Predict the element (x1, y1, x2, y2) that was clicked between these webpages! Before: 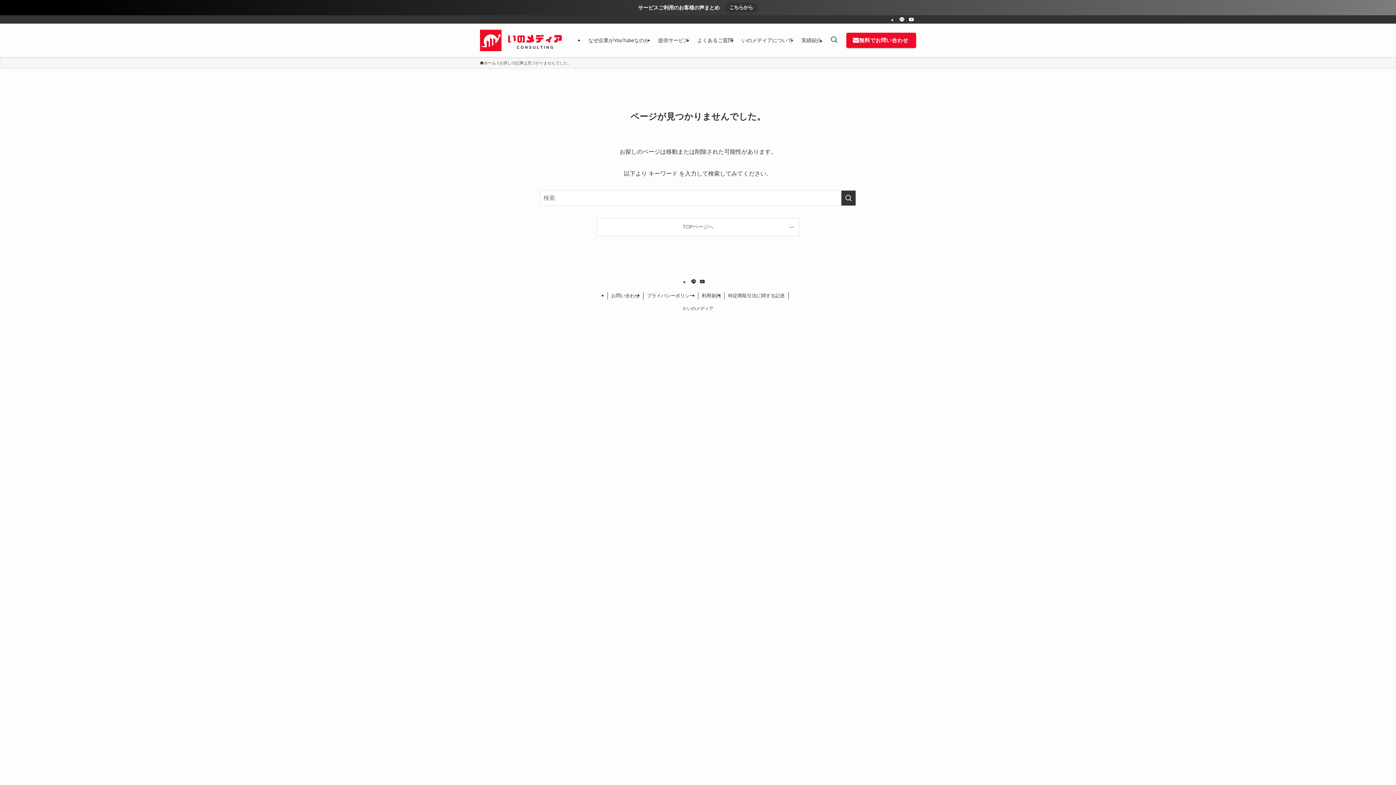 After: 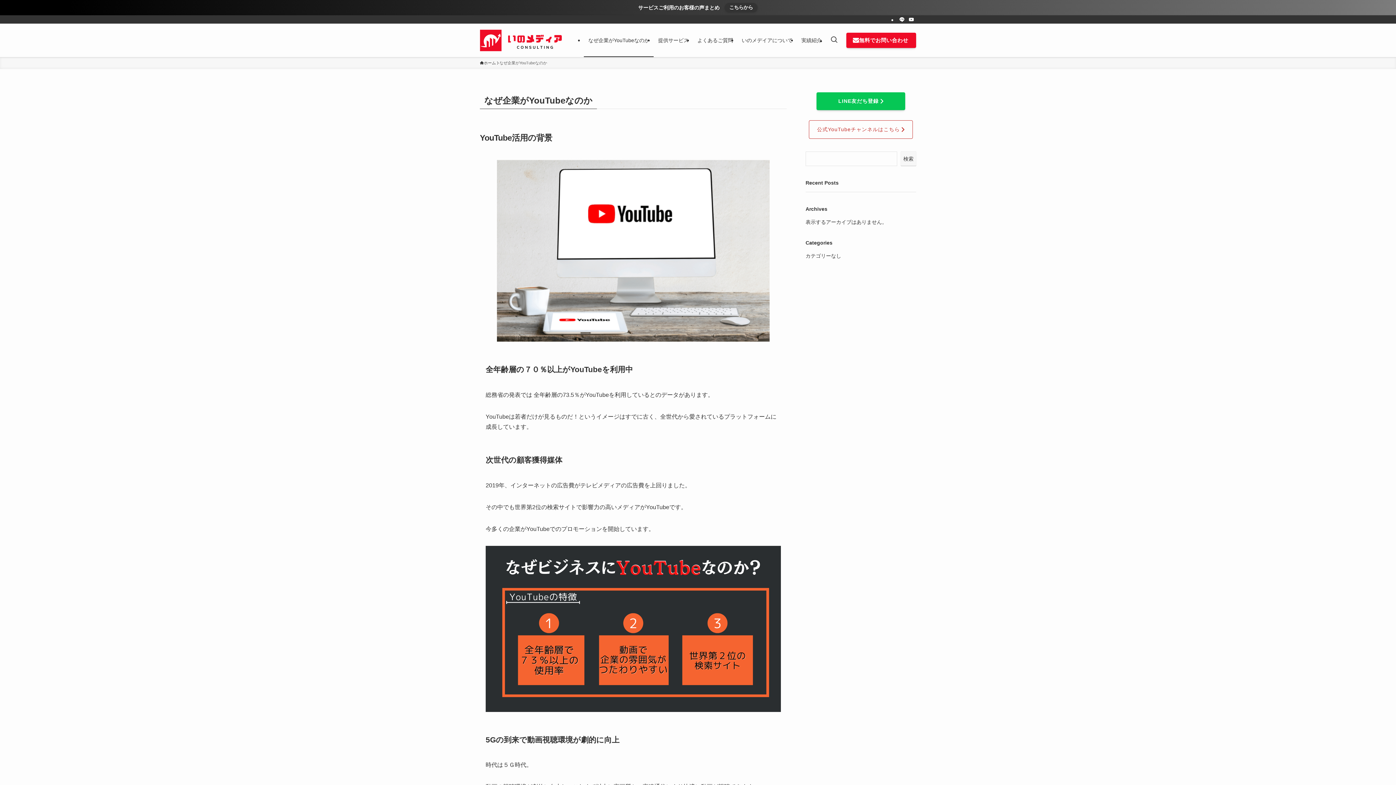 Action: bbox: (584, 23, 653, 57) label: なぜ企業がYouTubeなのか